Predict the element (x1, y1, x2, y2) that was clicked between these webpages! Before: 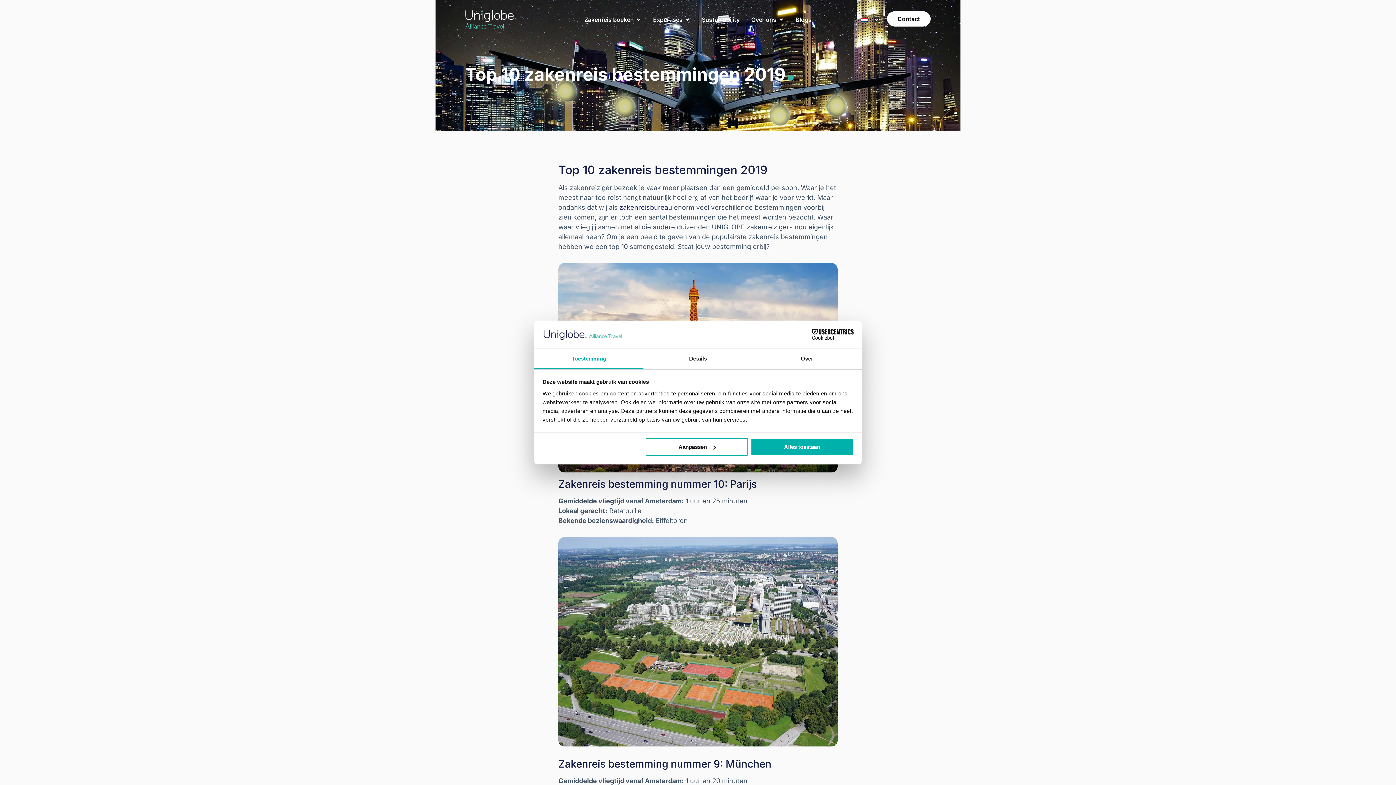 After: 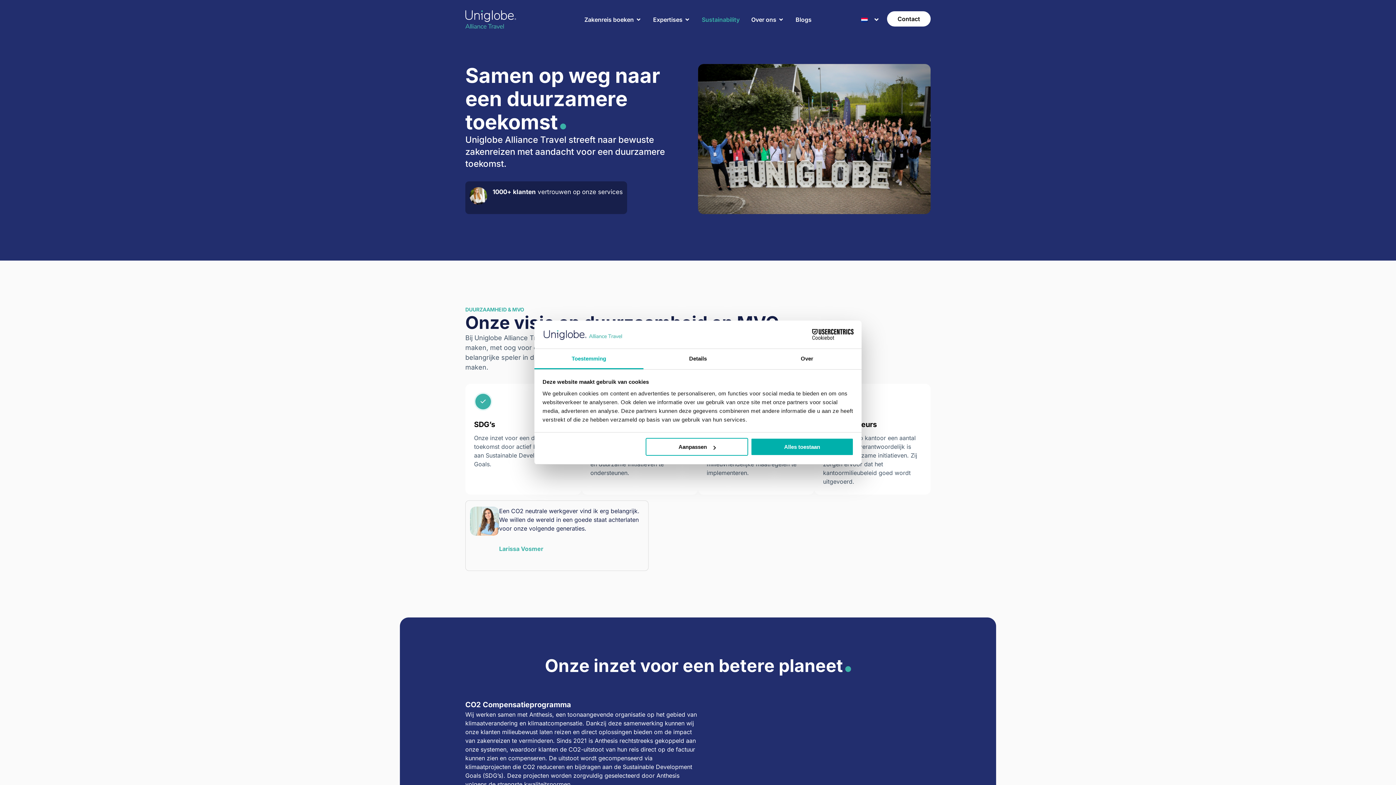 Action: bbox: (702, 16, 739, 22) label: Sustainability